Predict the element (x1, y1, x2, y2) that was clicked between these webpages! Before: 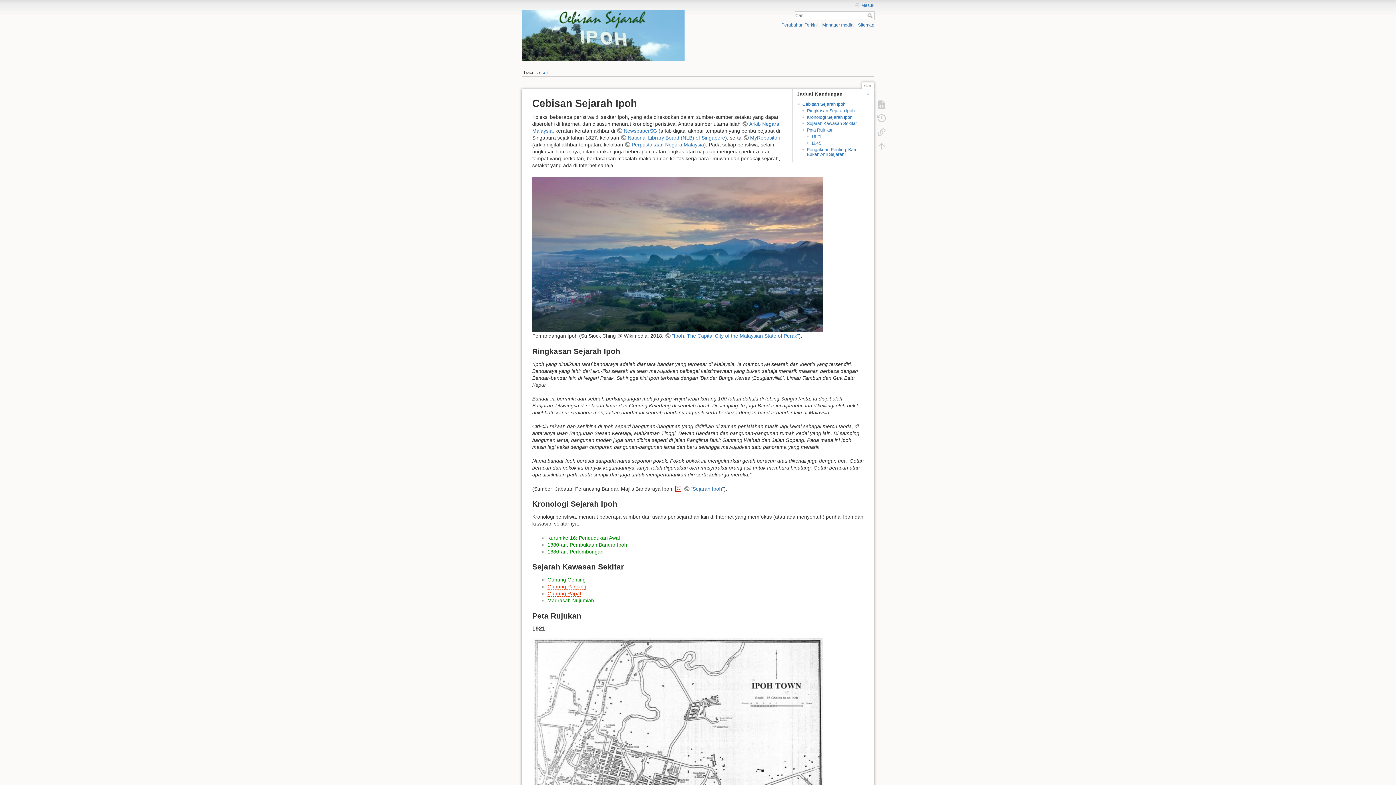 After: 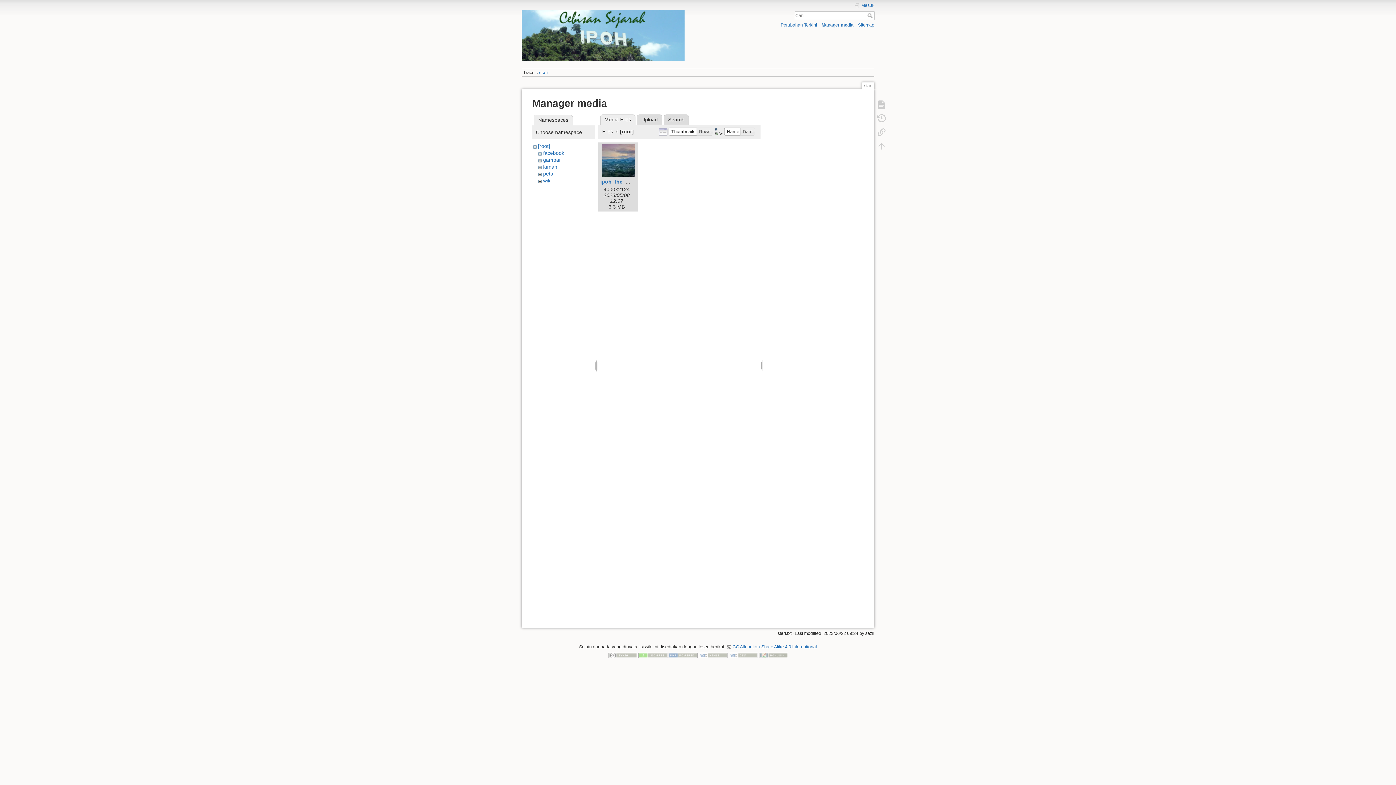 Action: label: Manager media bbox: (822, 22, 853, 27)